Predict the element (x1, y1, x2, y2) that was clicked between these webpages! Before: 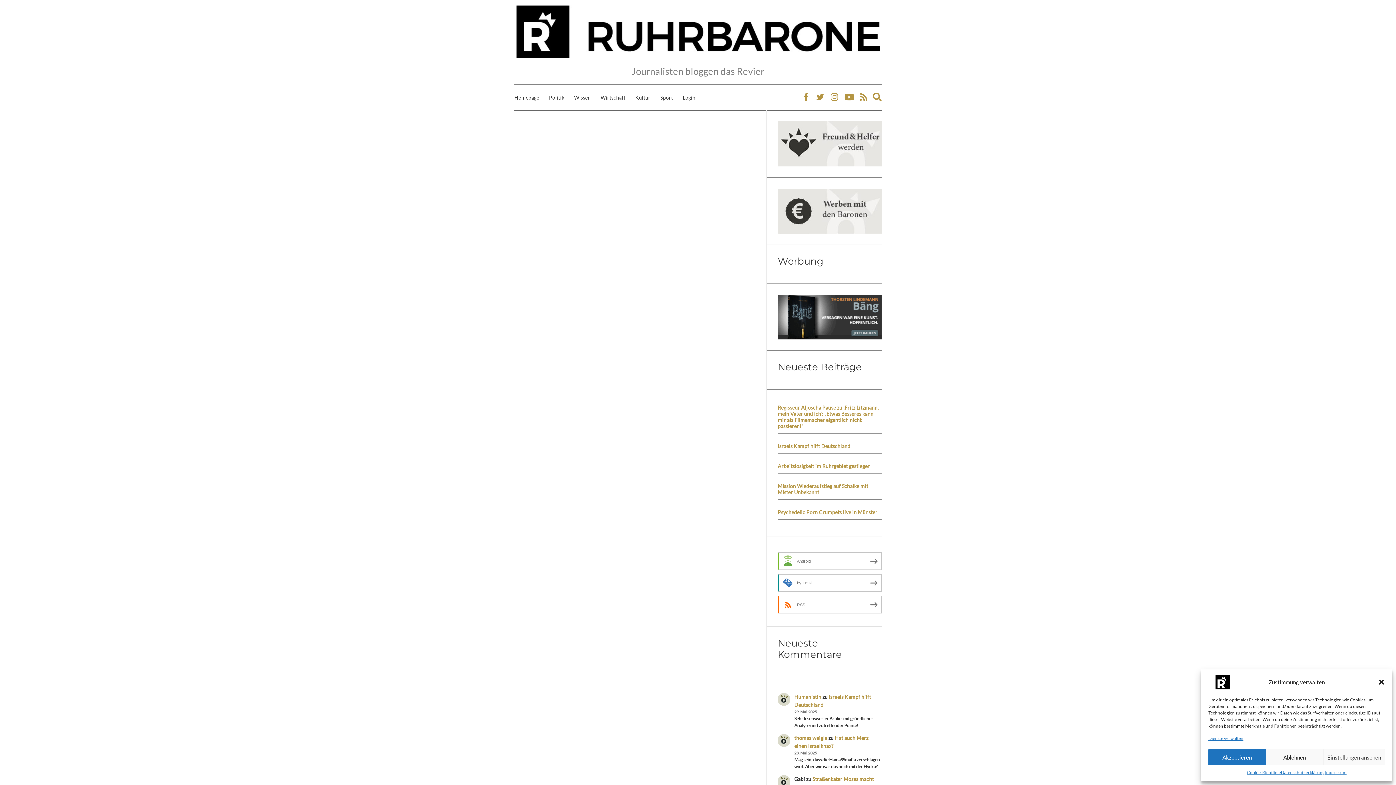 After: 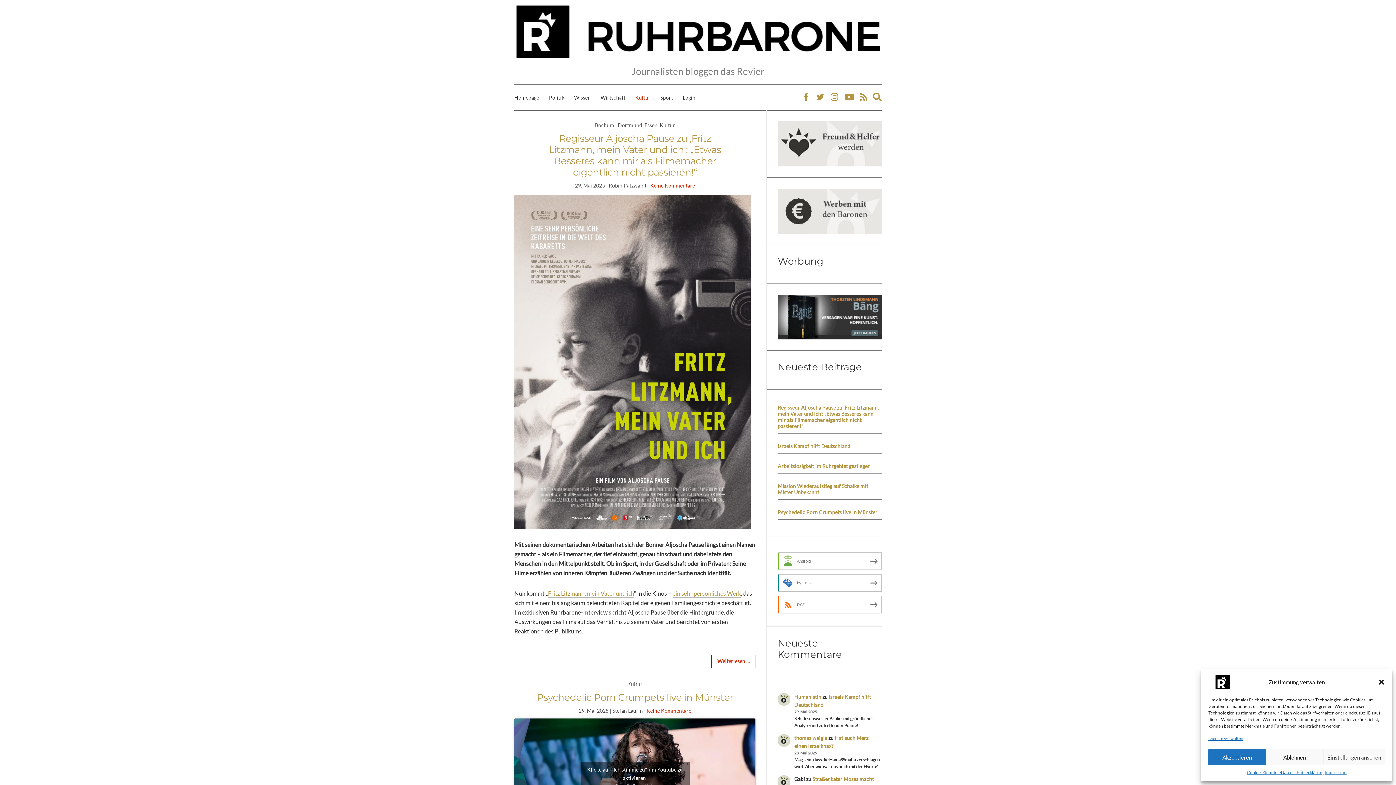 Action: label: Kultur bbox: (635, 93, 650, 101)